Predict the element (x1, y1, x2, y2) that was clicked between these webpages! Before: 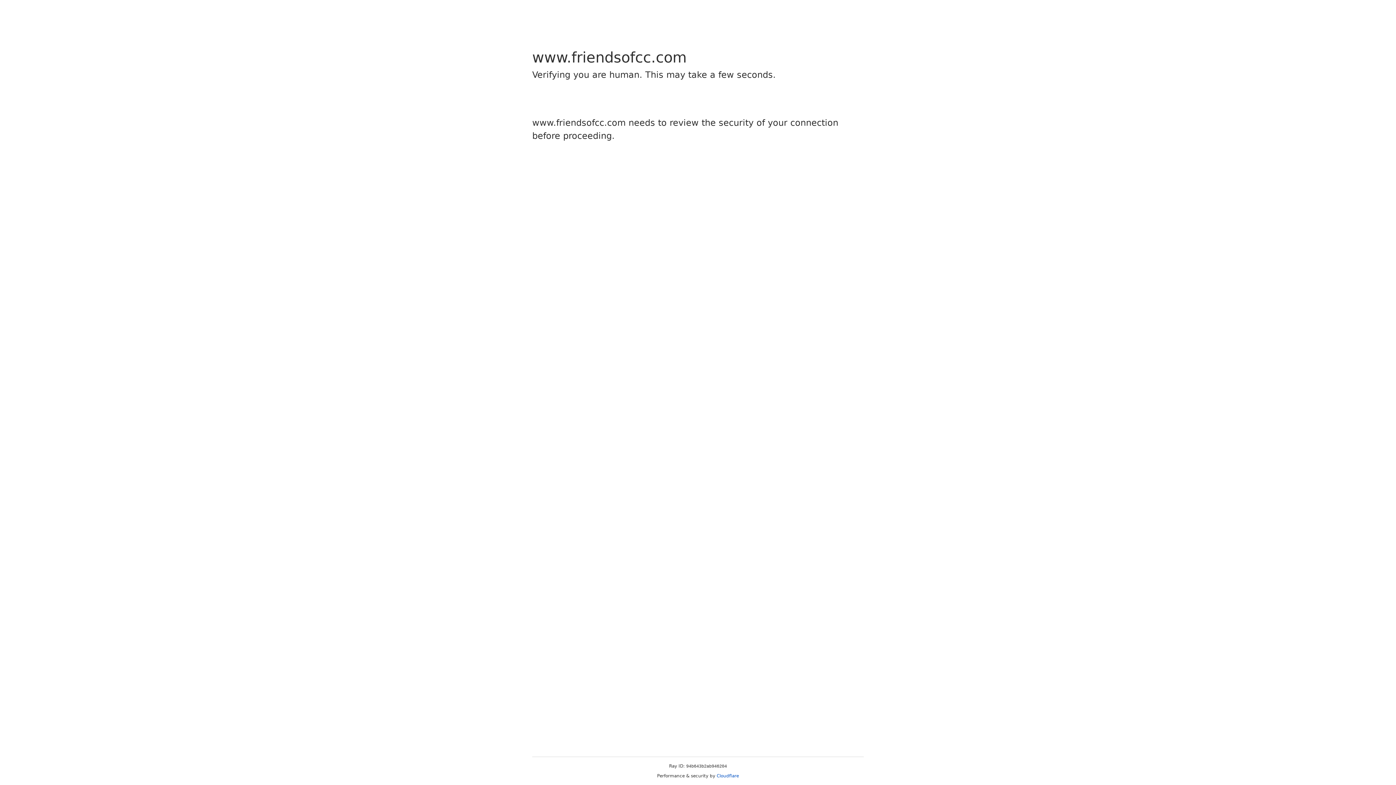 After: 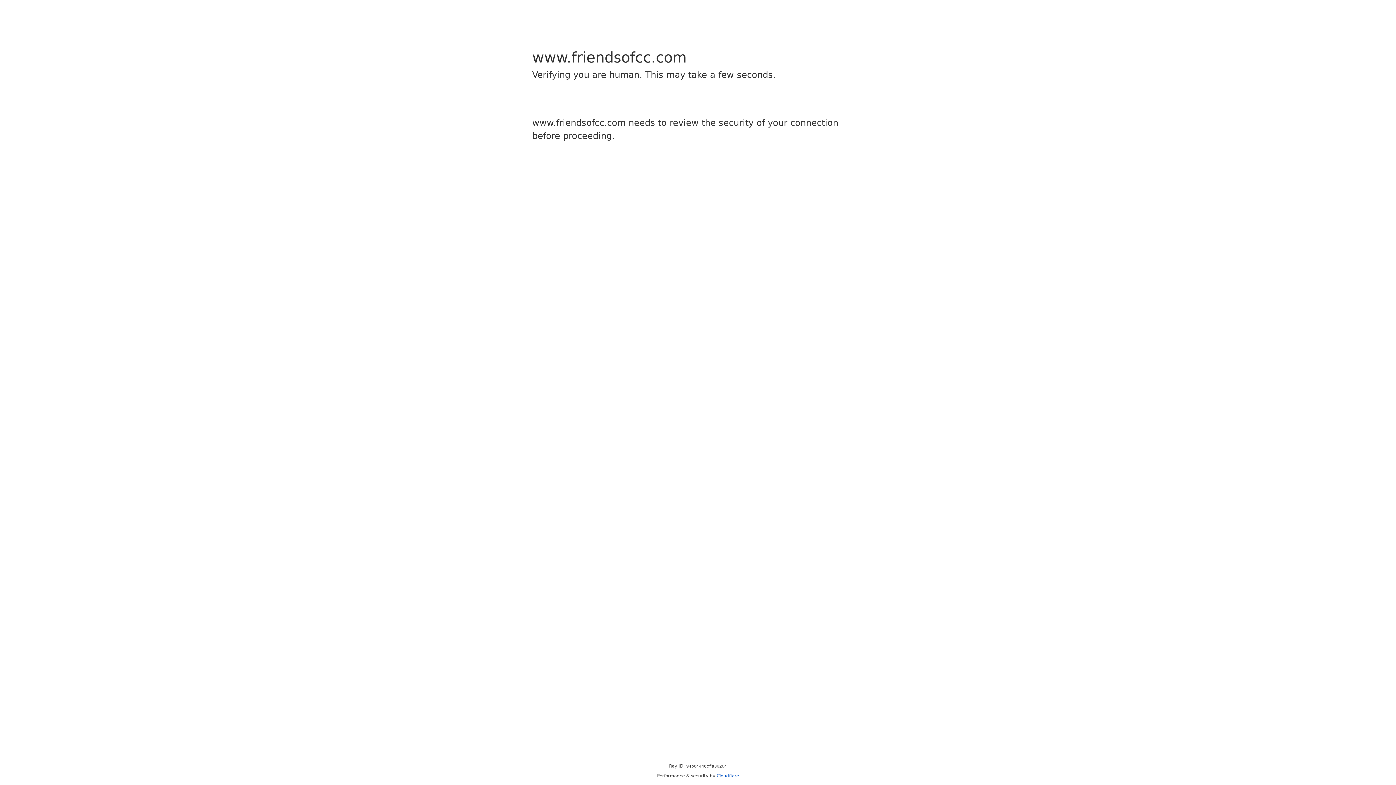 Action: bbox: (716, 773, 739, 778) label: Cloudflare